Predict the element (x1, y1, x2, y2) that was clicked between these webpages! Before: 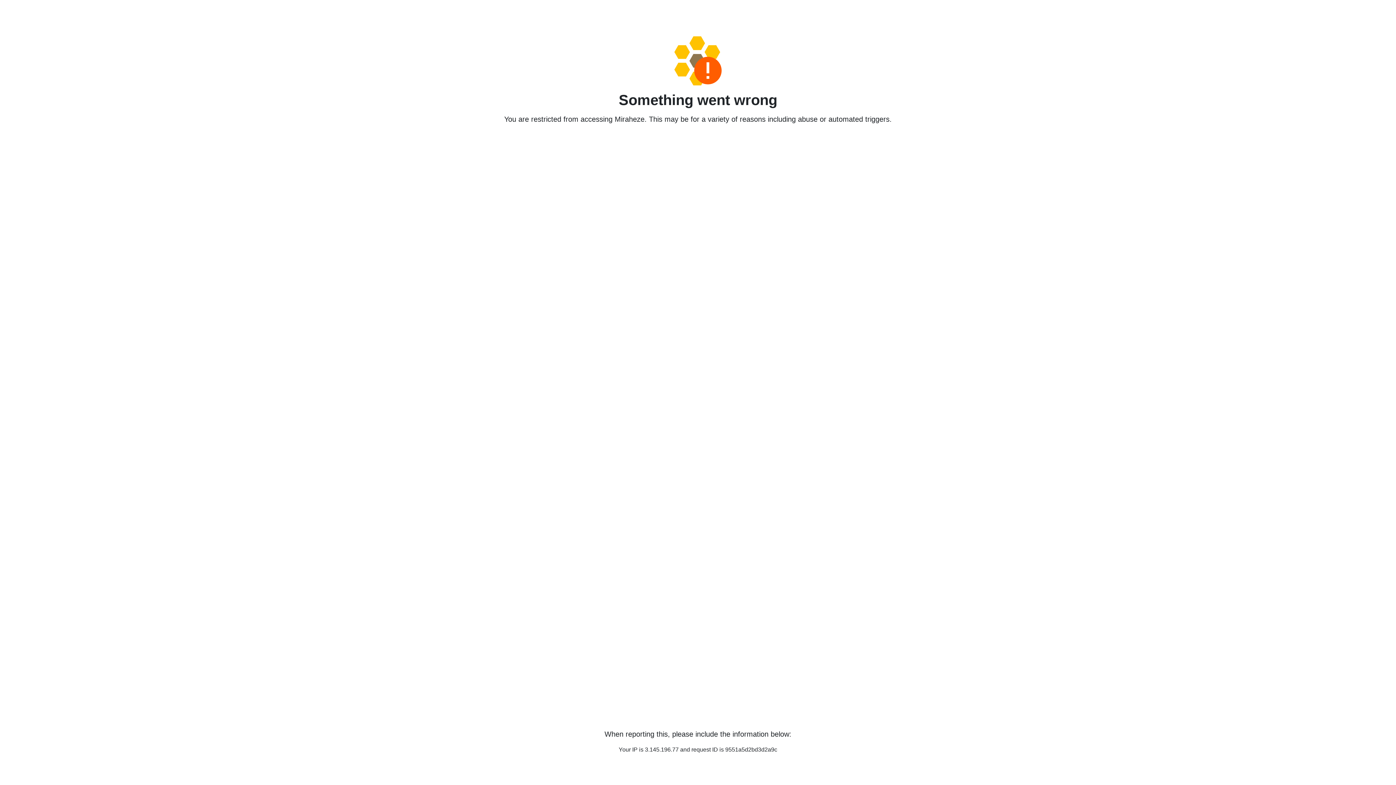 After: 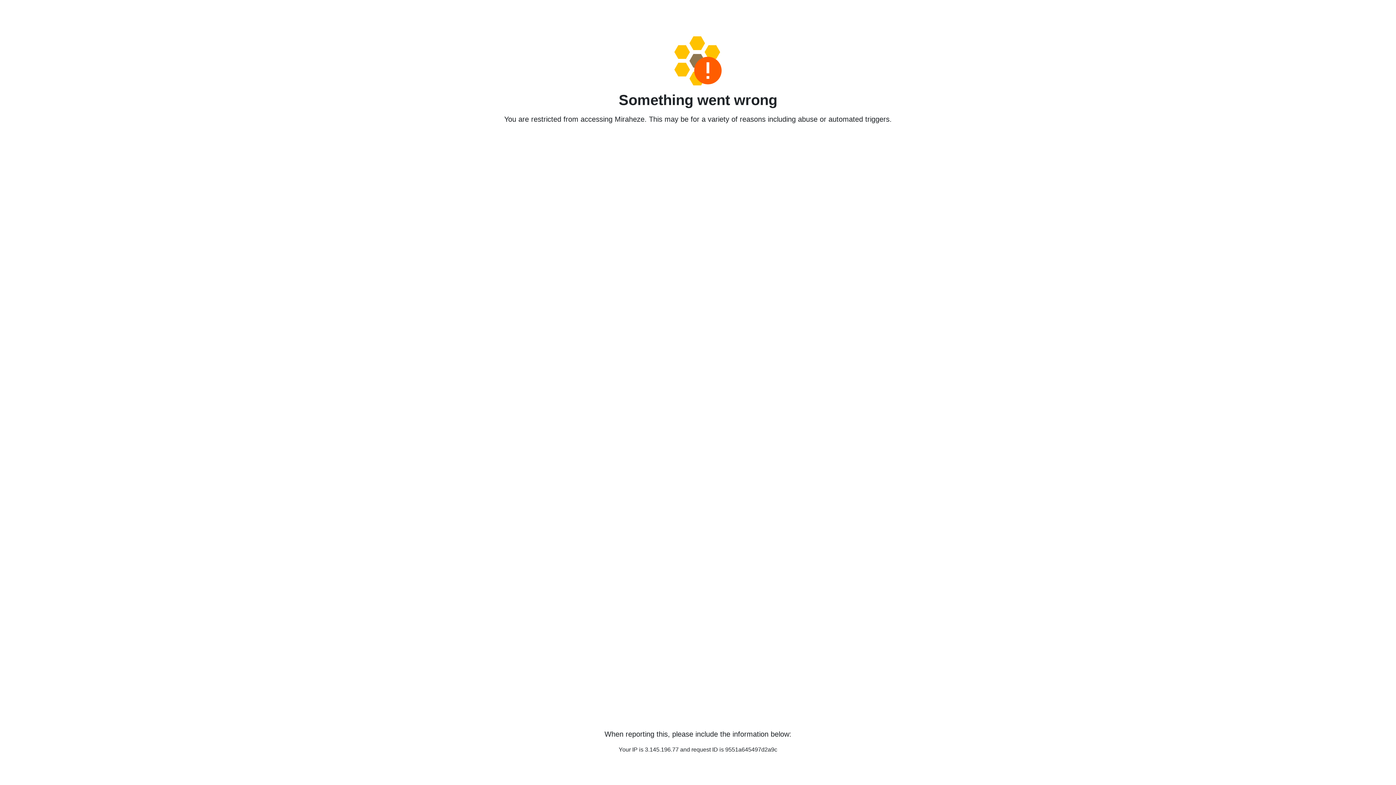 Action: bbox: (458, 36, 938, 85)